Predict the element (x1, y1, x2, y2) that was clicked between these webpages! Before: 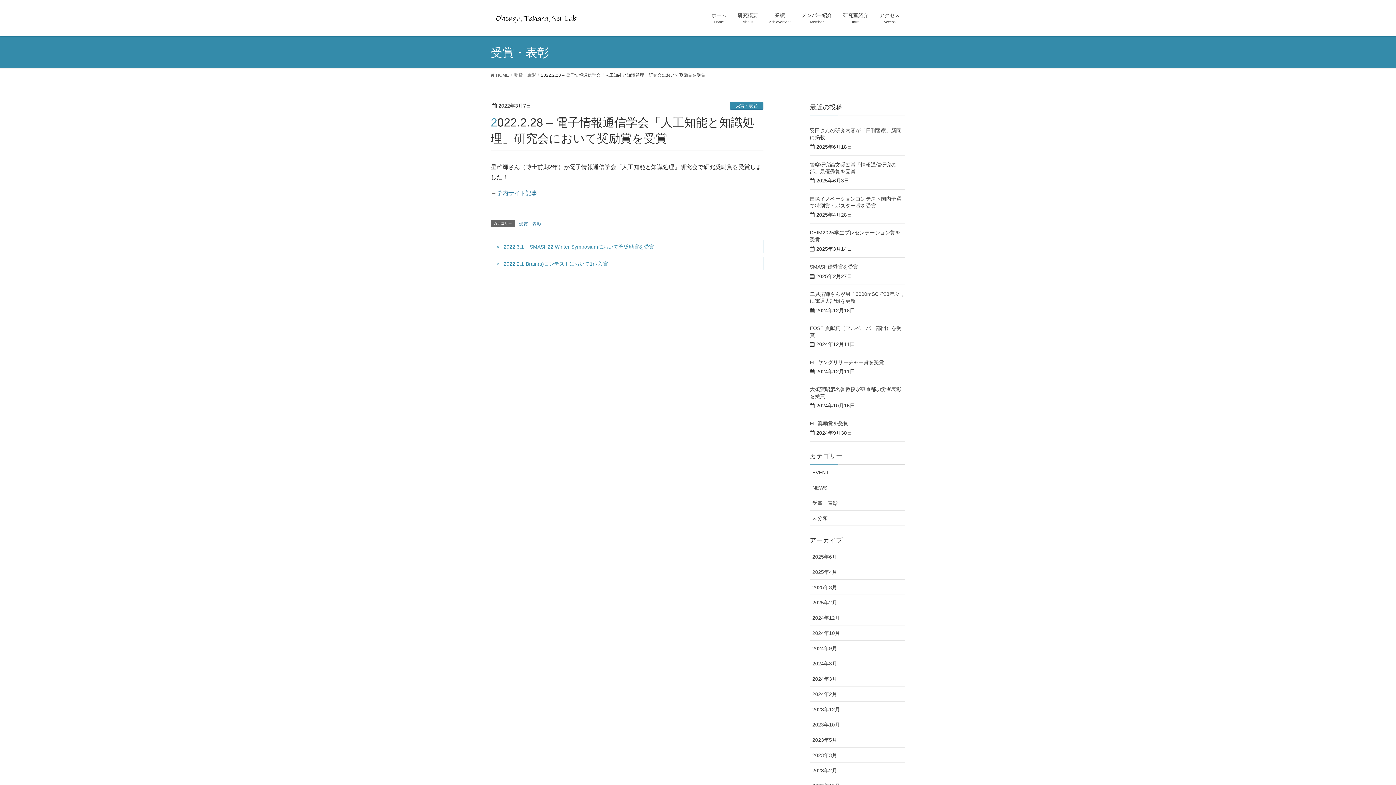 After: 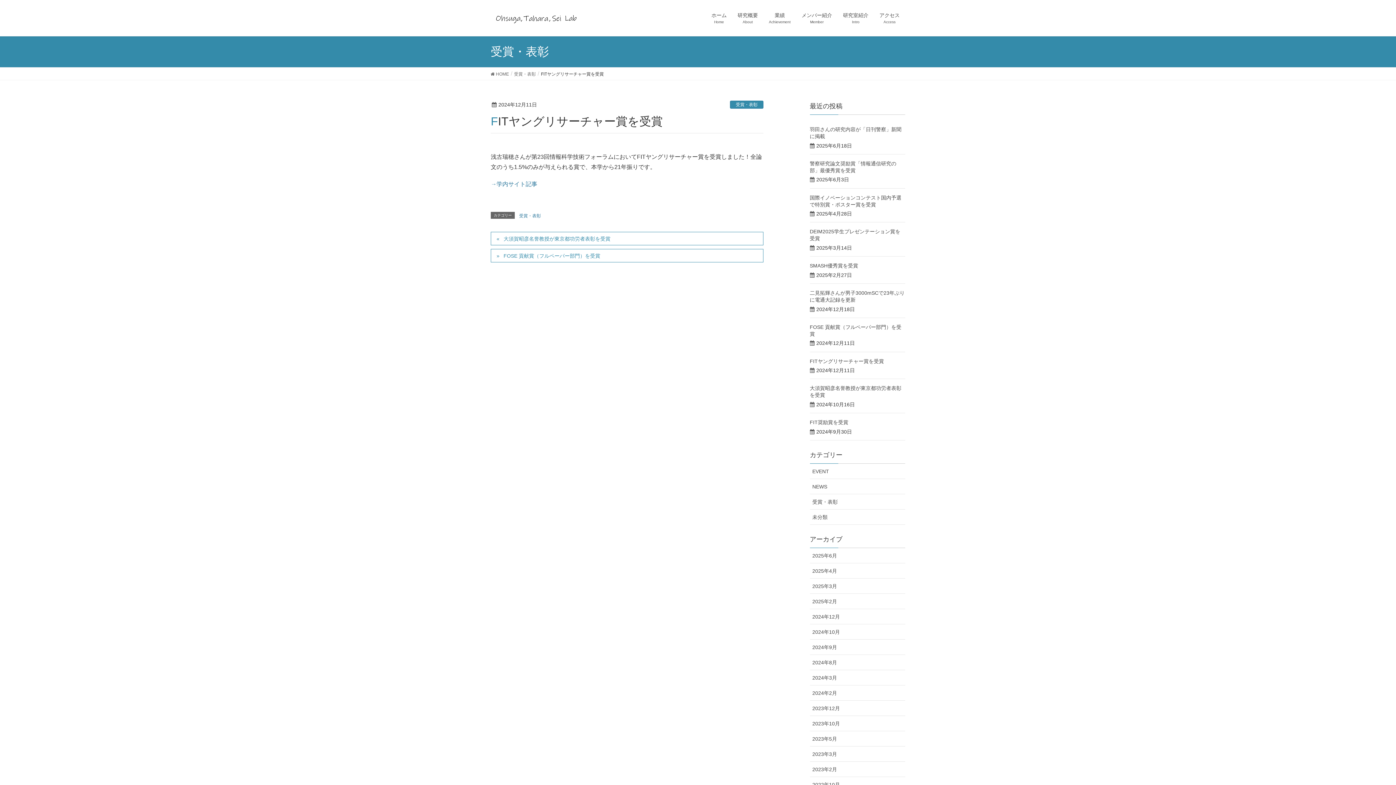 Action: bbox: (810, 359, 884, 365) label: FITヤングリサーチャー賞を受賞